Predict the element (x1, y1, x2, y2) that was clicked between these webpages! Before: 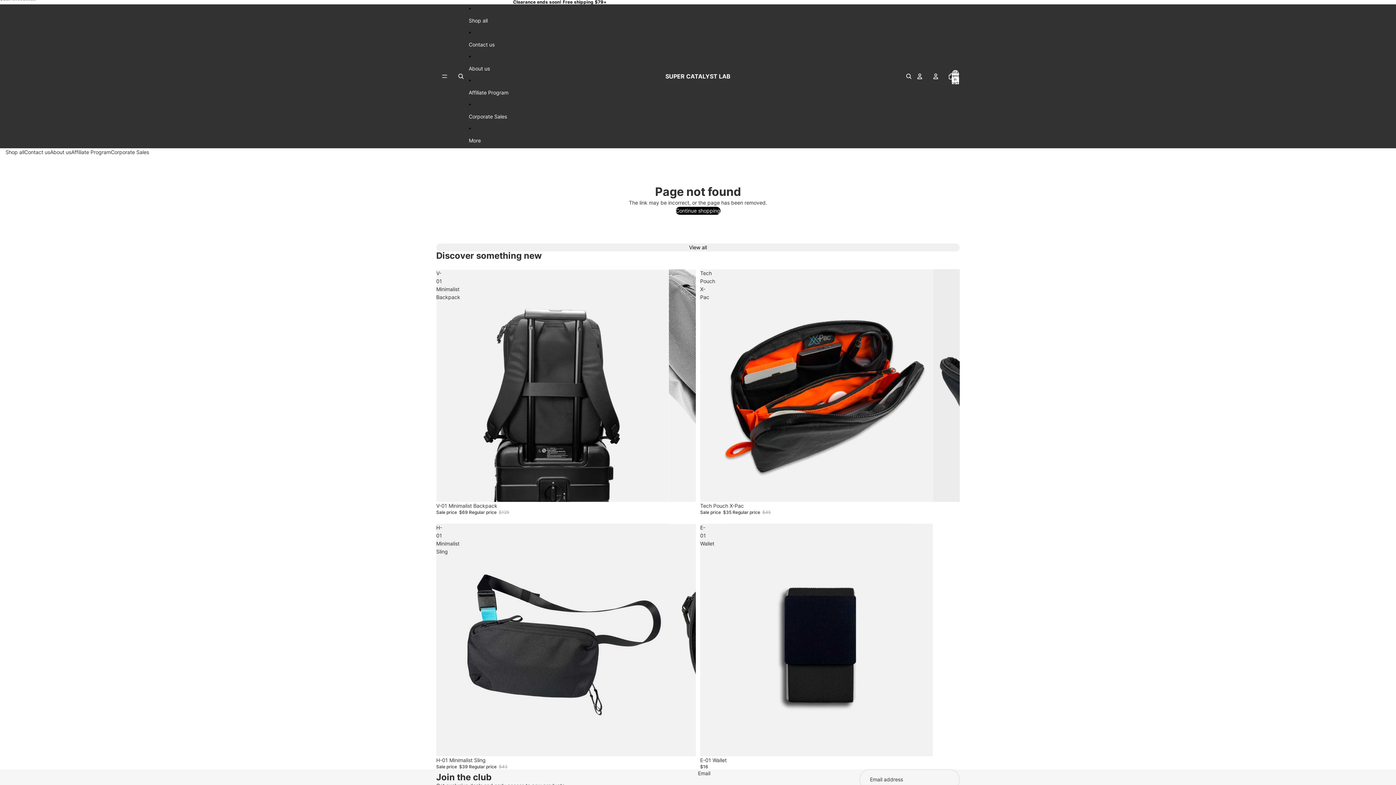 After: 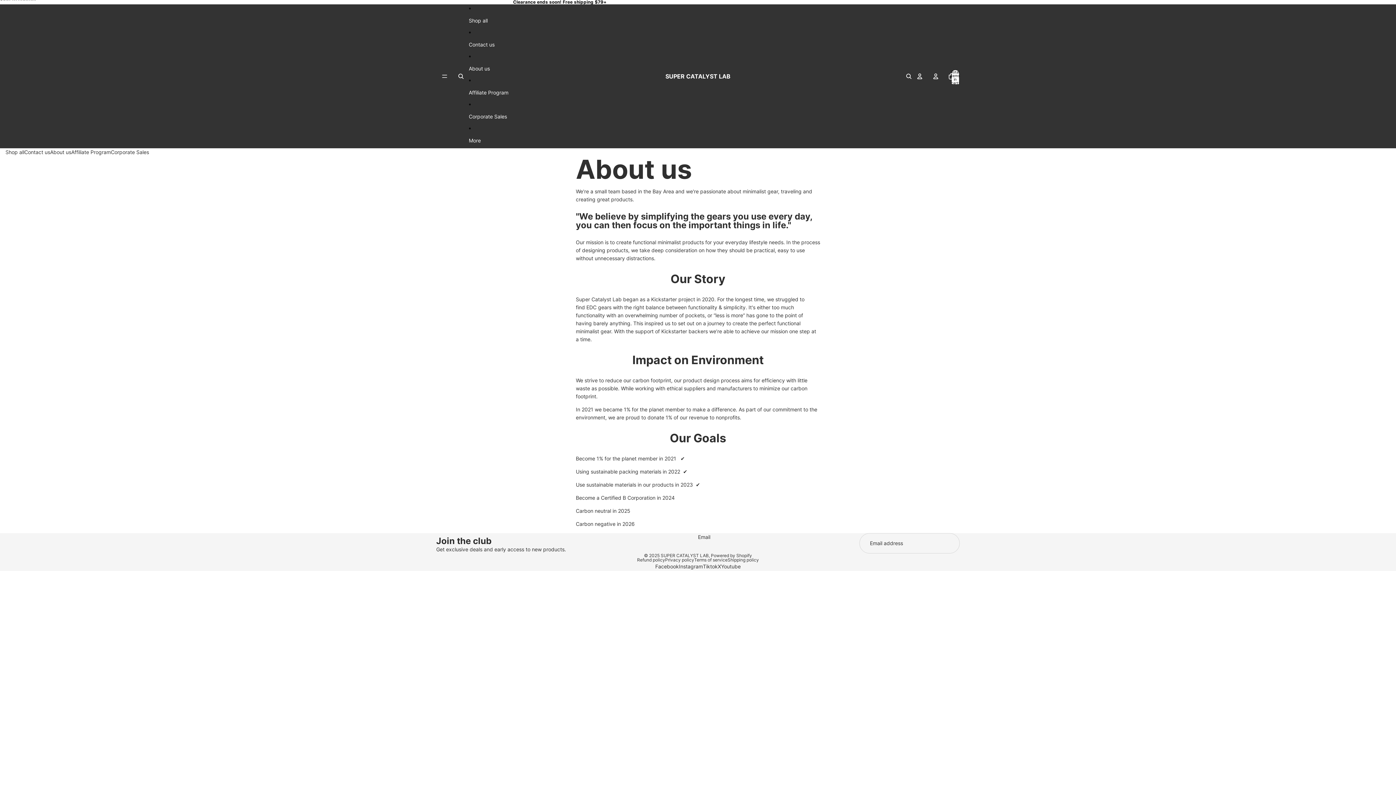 Action: label: About us bbox: (50, 149, 71, 155)